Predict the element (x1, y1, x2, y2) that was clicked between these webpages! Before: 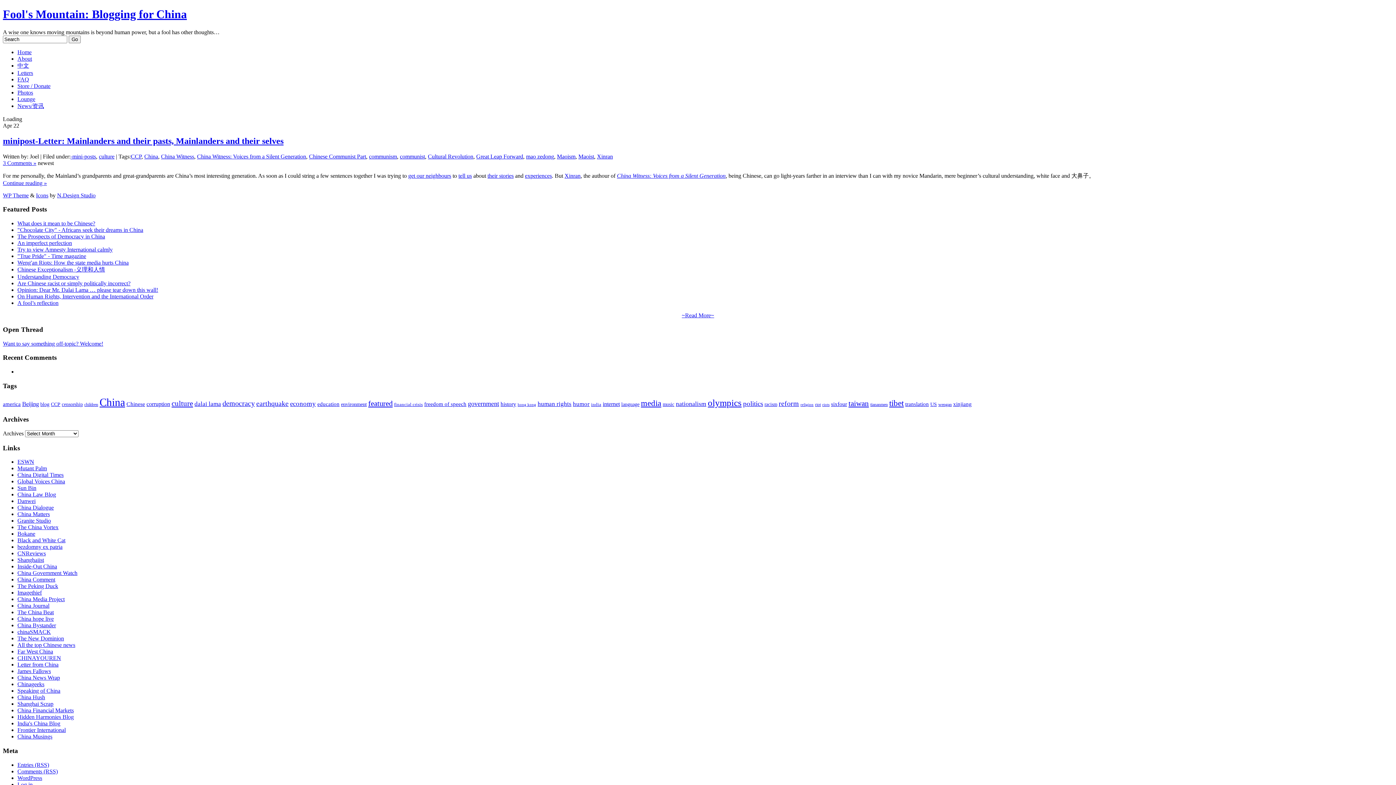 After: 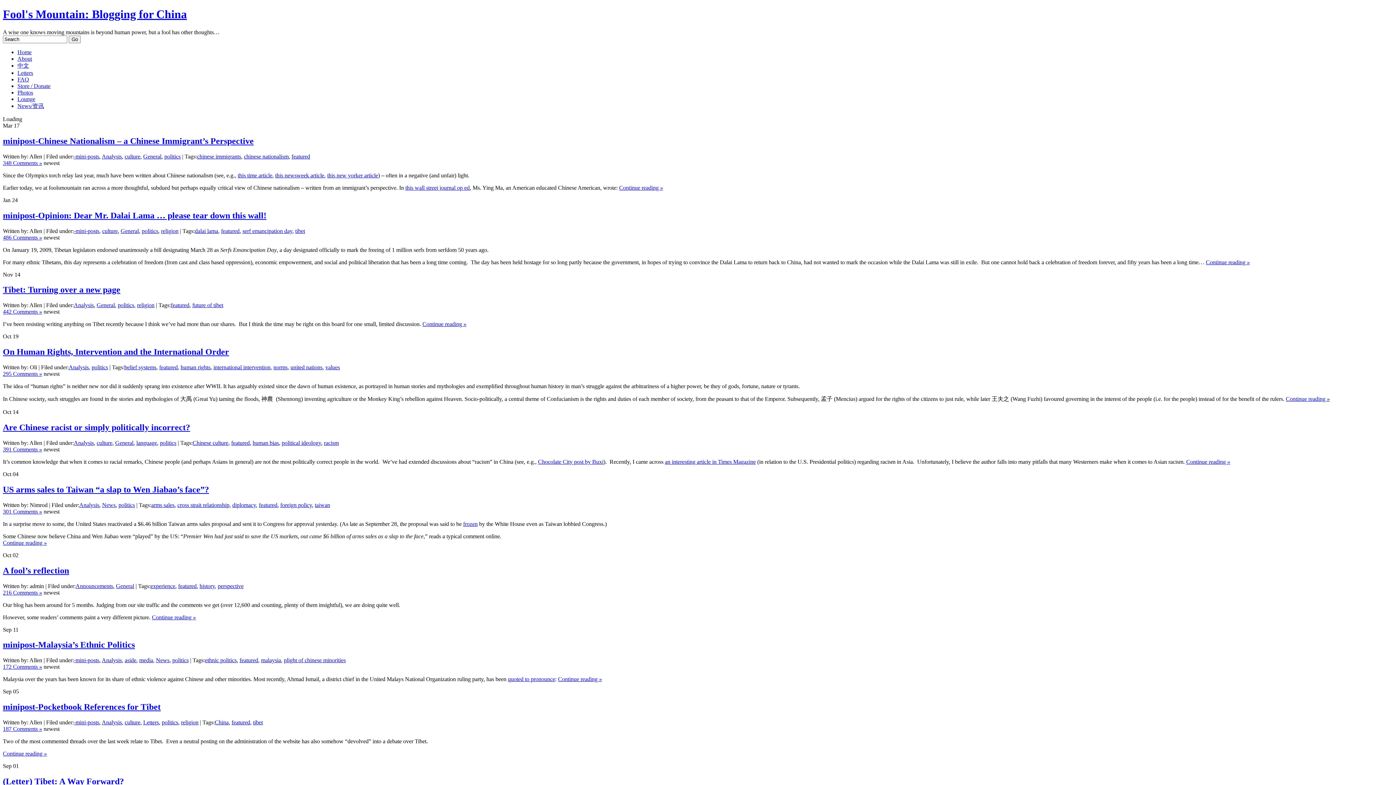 Action: bbox: (368, 399, 392, 407) label: featured (35 items)